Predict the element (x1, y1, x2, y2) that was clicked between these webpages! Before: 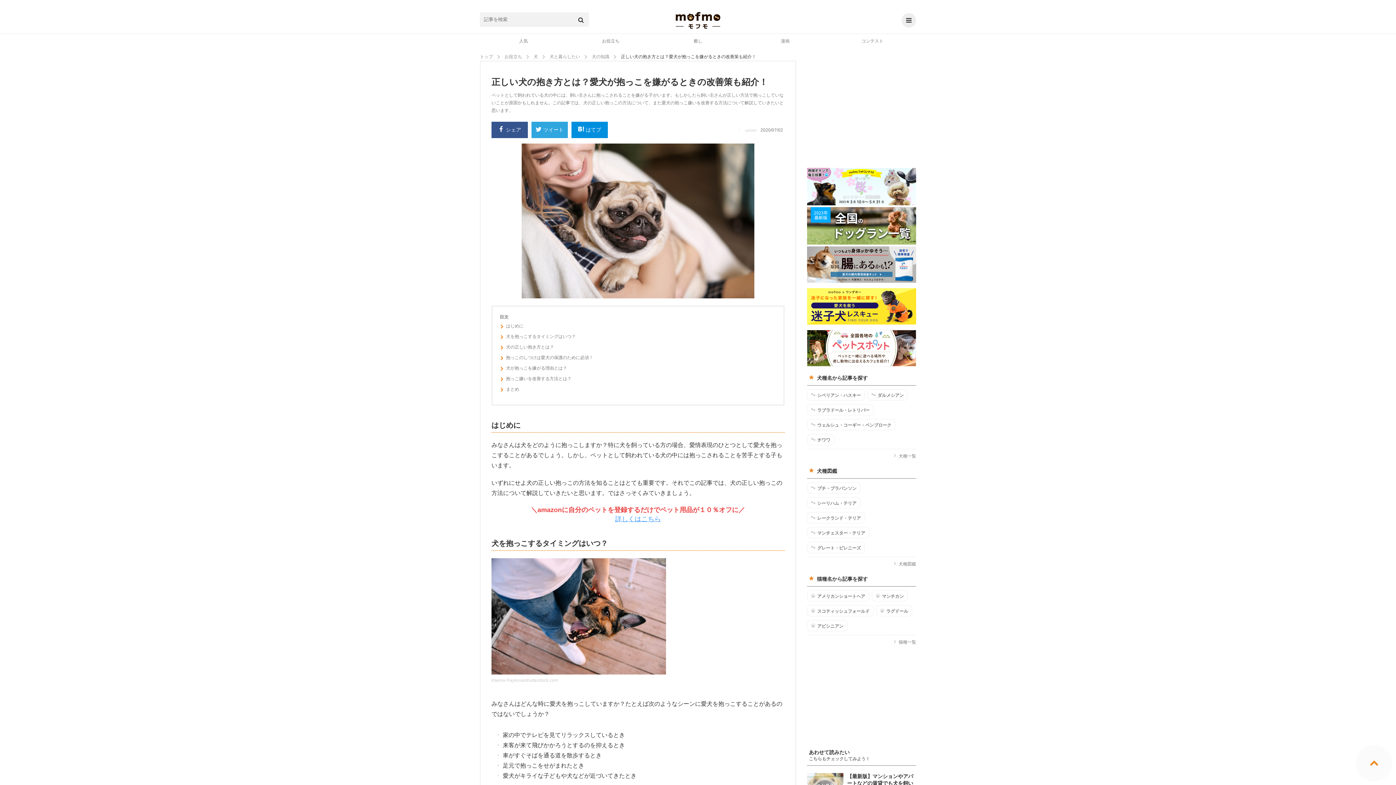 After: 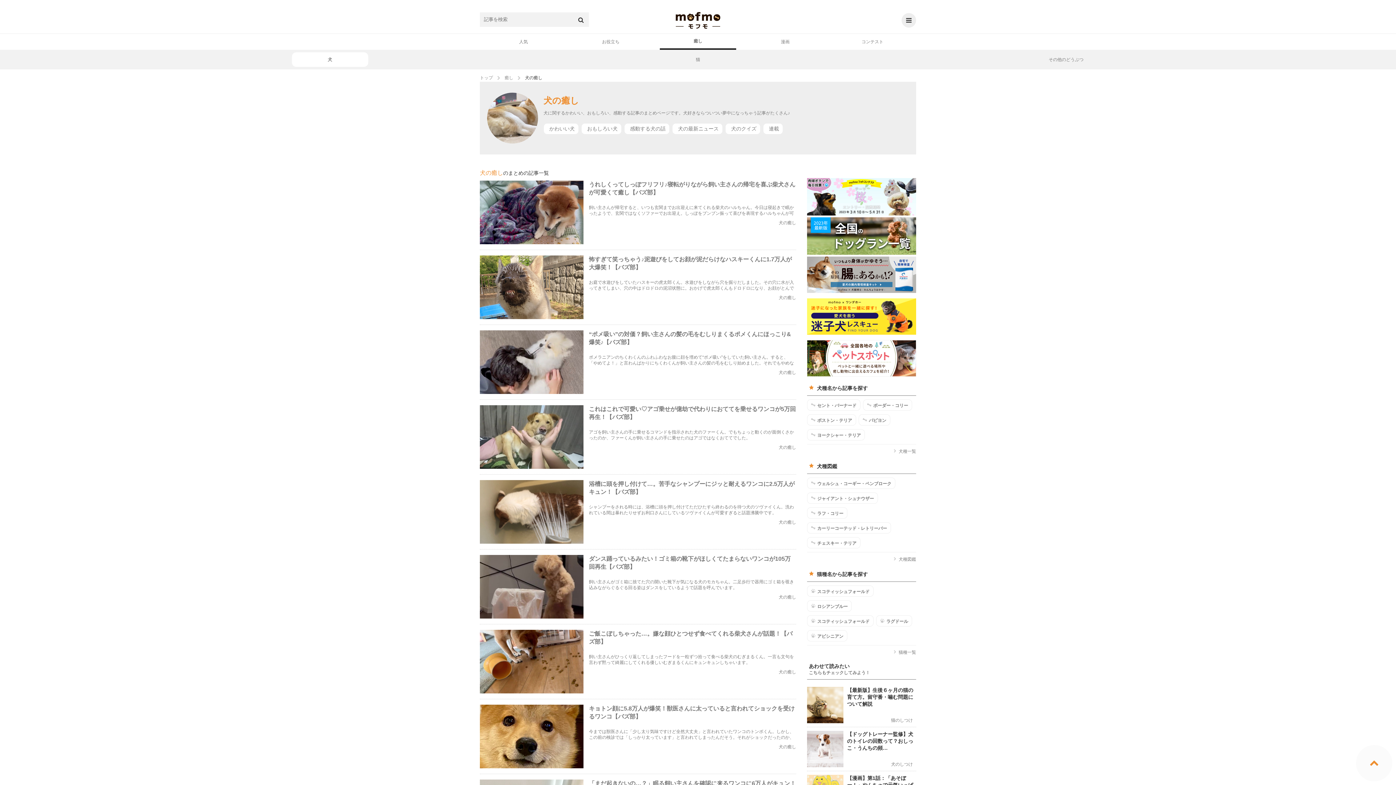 Action: label: 癒し bbox: (660, 33, 736, 48)